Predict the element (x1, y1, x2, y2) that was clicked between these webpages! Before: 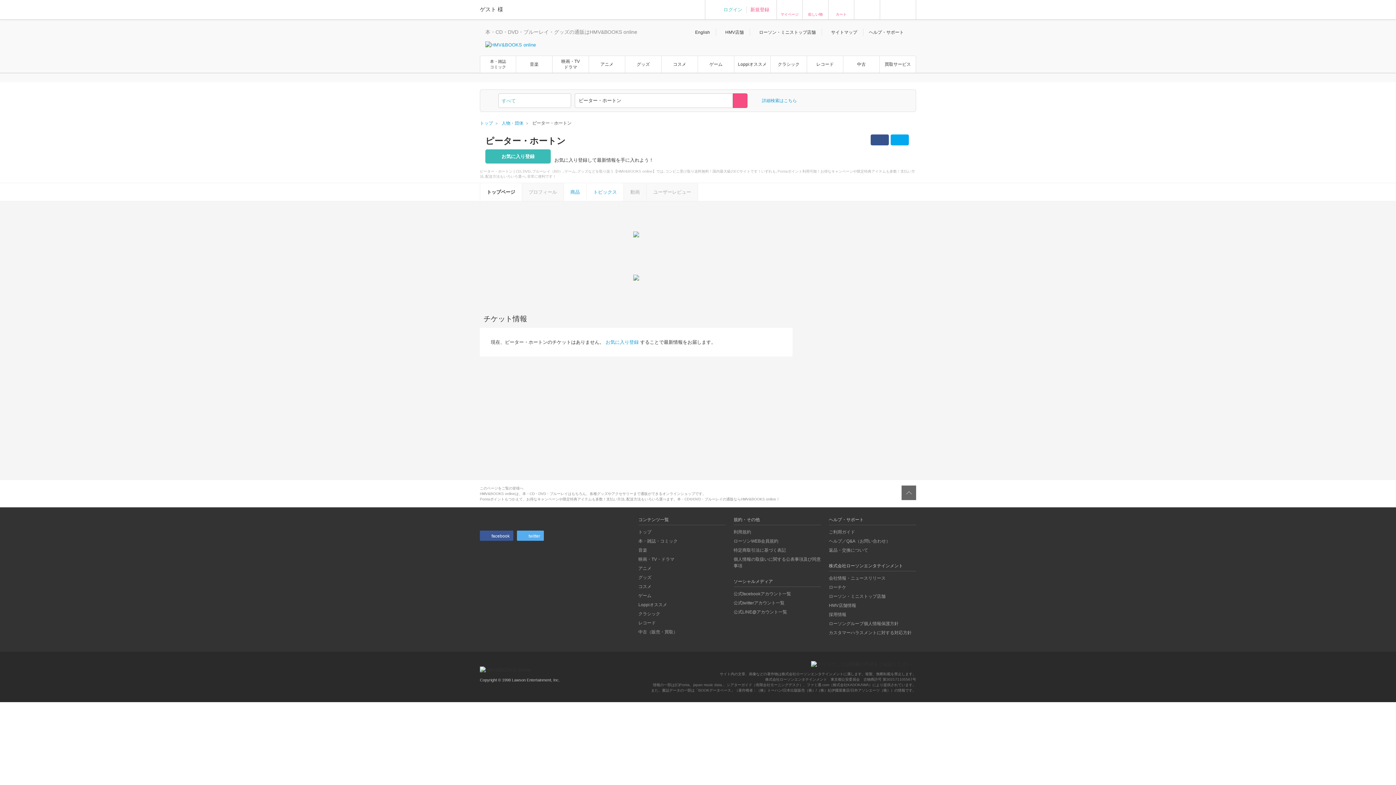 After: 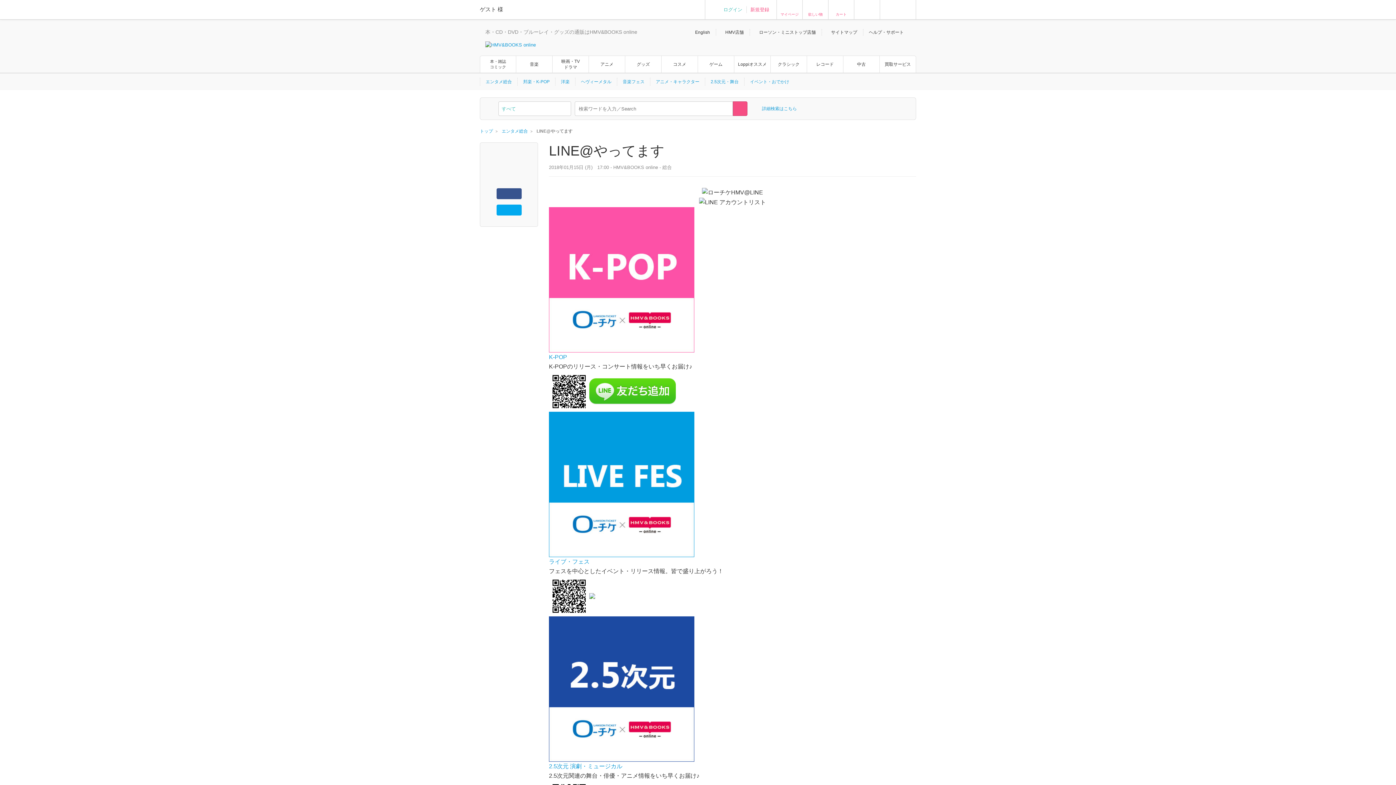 Action: label: 公式LINE@アカウント一覧 bbox: (733, 609, 787, 614)